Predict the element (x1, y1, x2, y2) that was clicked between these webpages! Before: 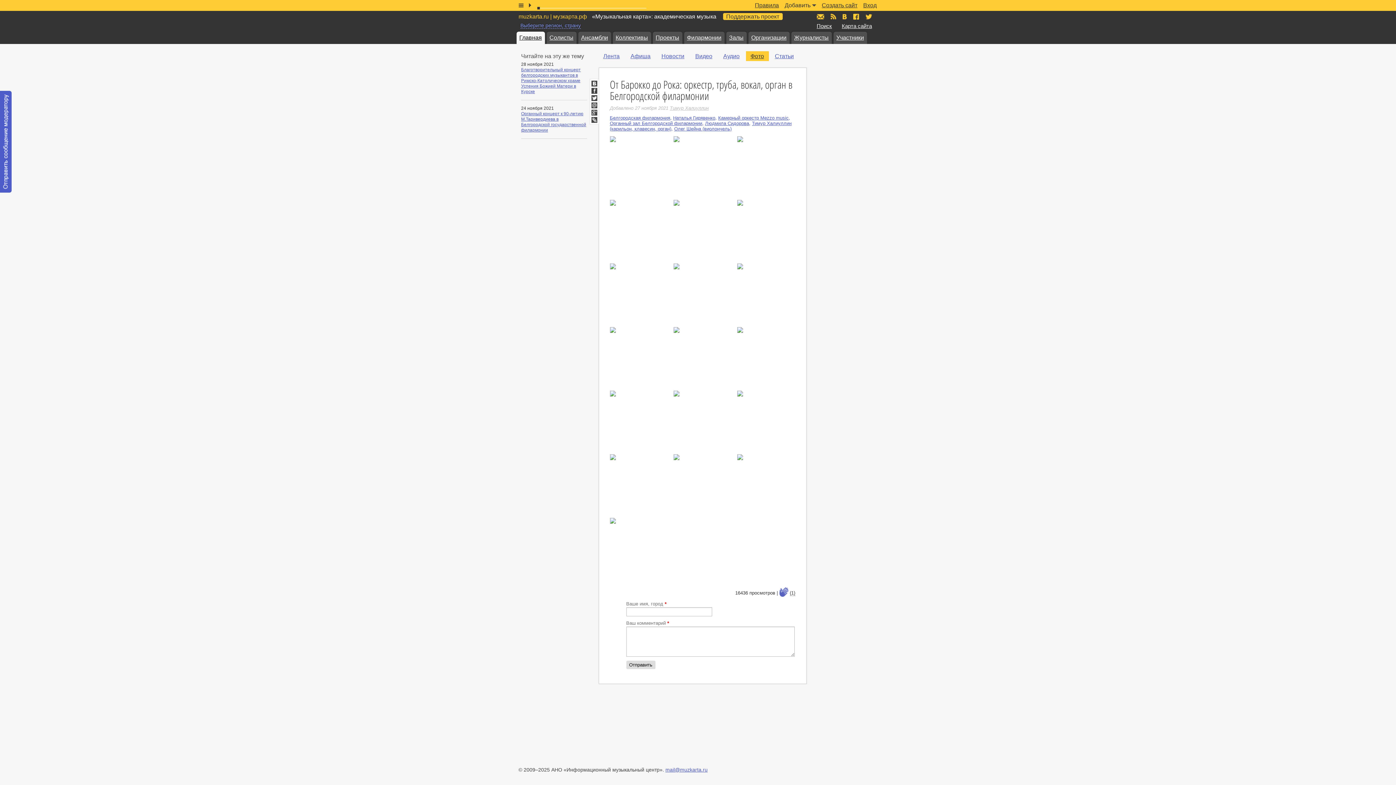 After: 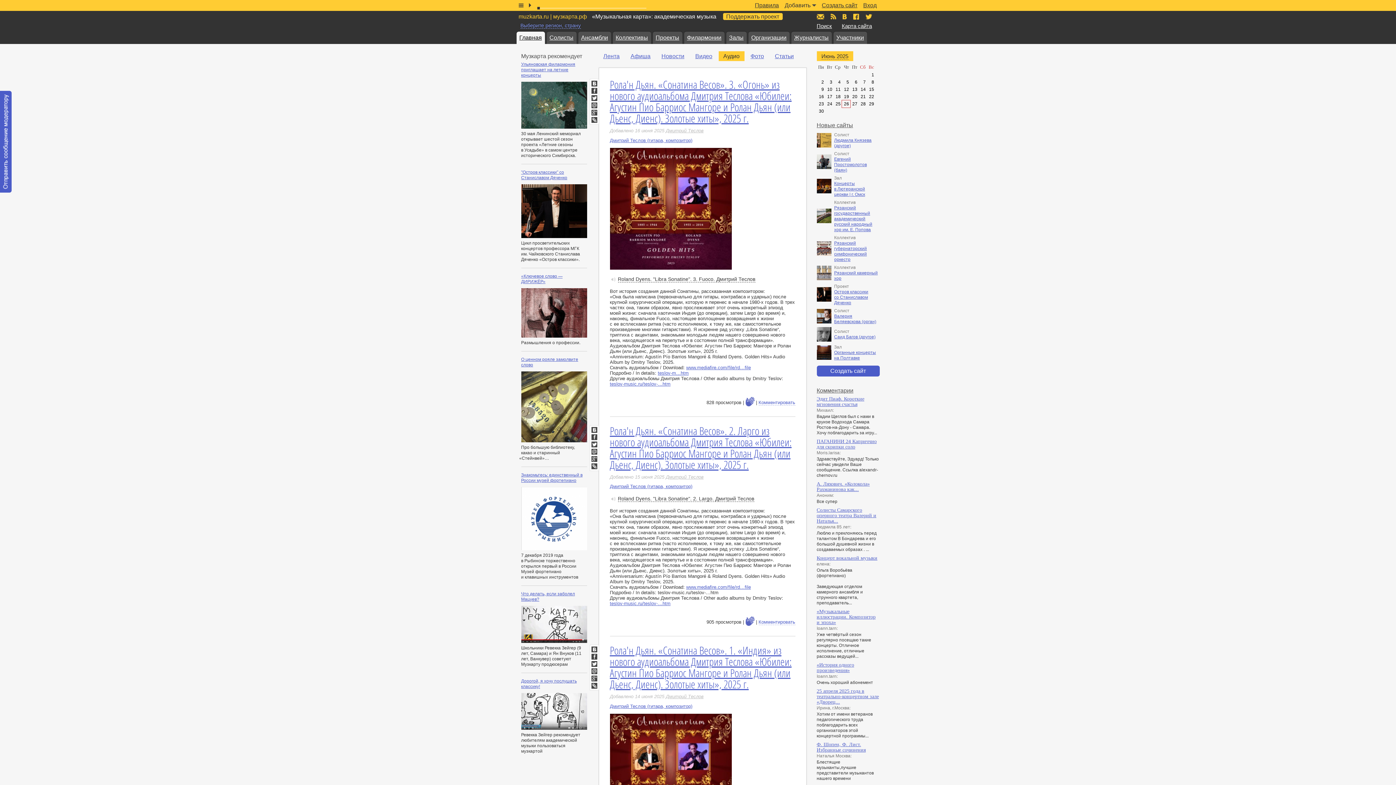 Action: bbox: (723, 53, 739, 59) label: Аудио